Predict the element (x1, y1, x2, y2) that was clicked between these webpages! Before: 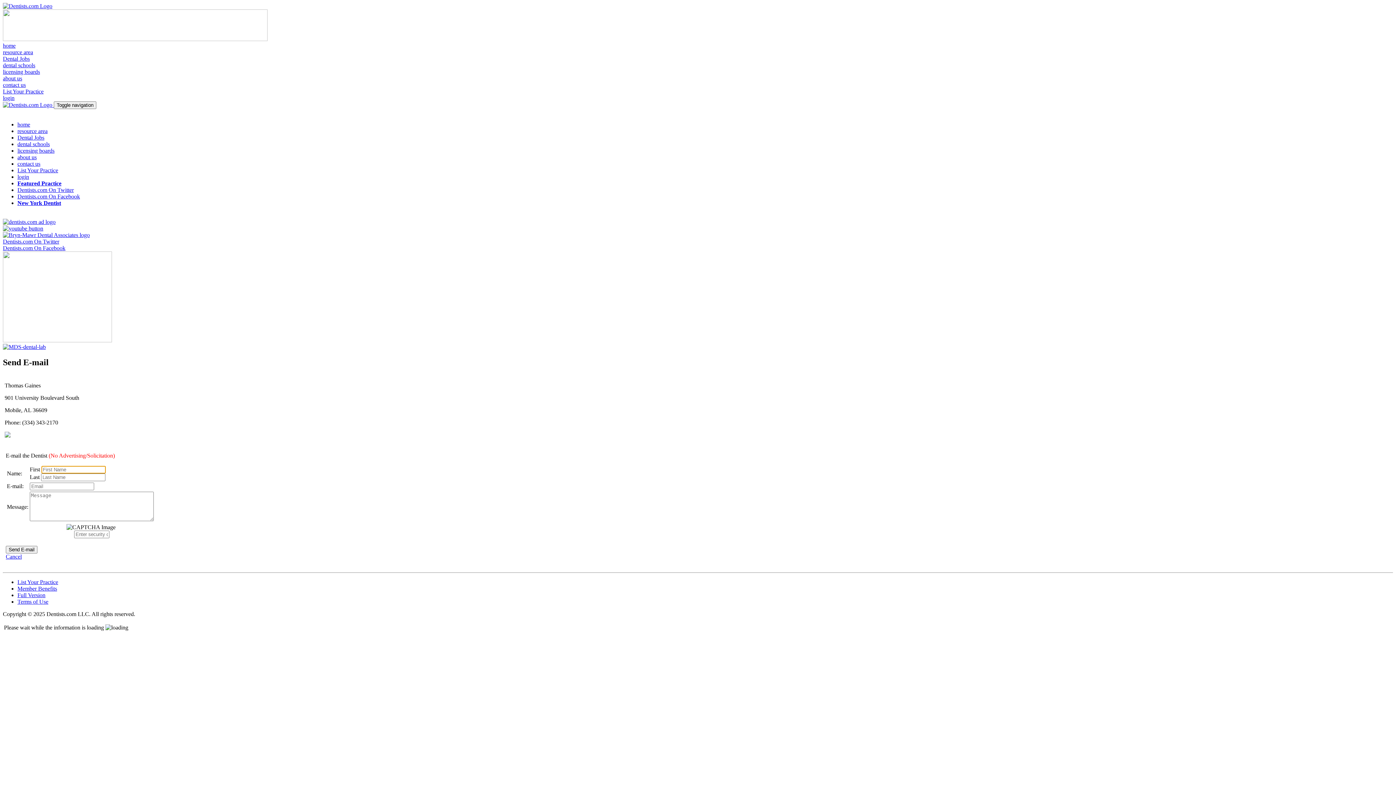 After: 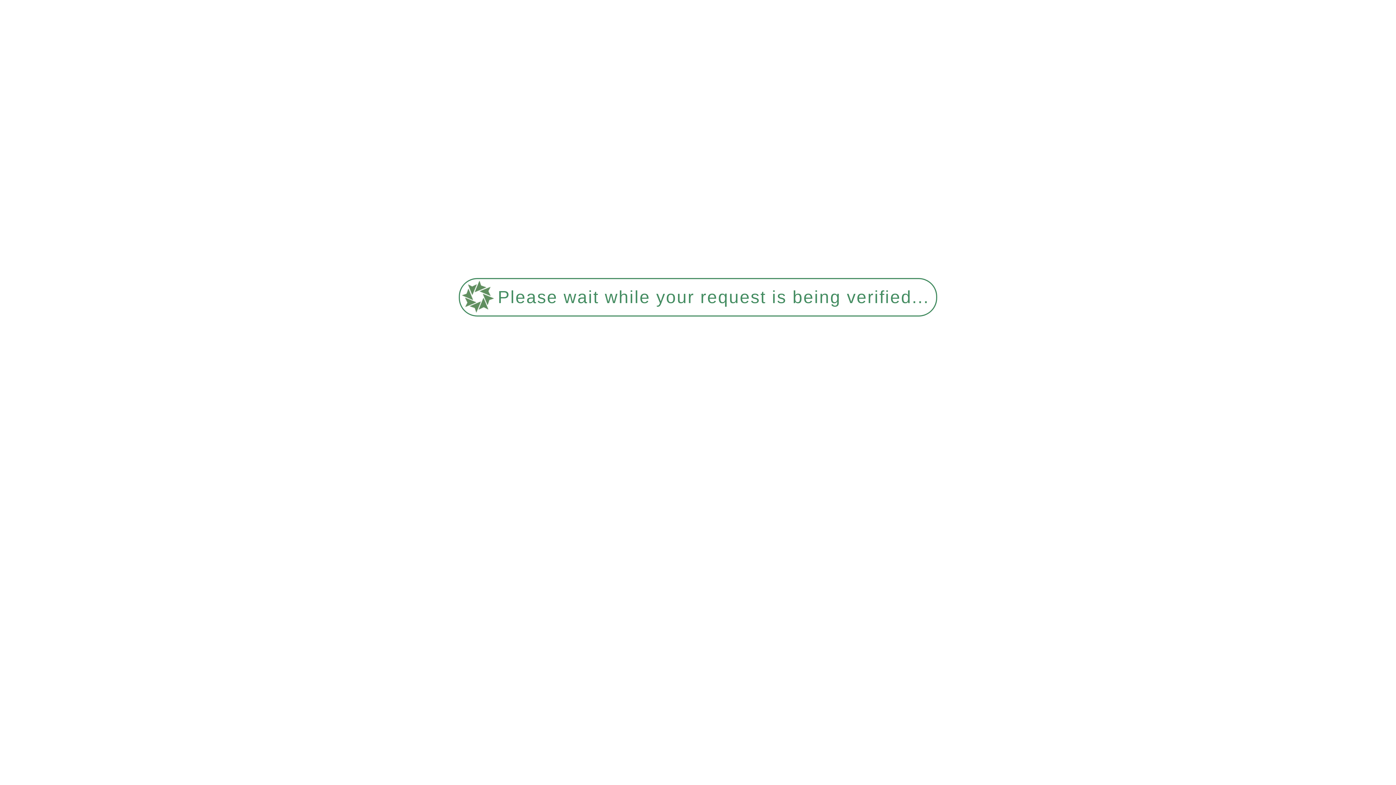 Action: bbox: (17, 160, 40, 166) label: contact us